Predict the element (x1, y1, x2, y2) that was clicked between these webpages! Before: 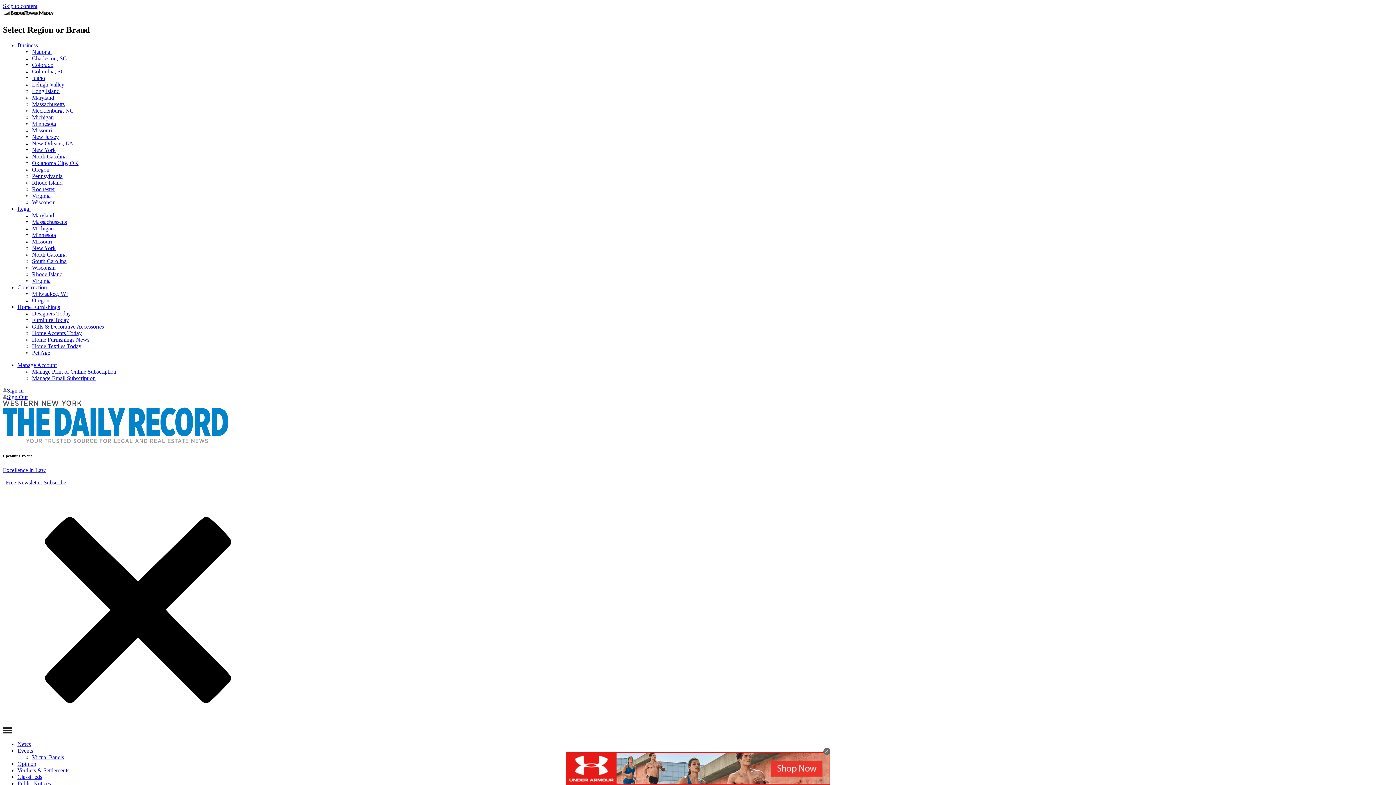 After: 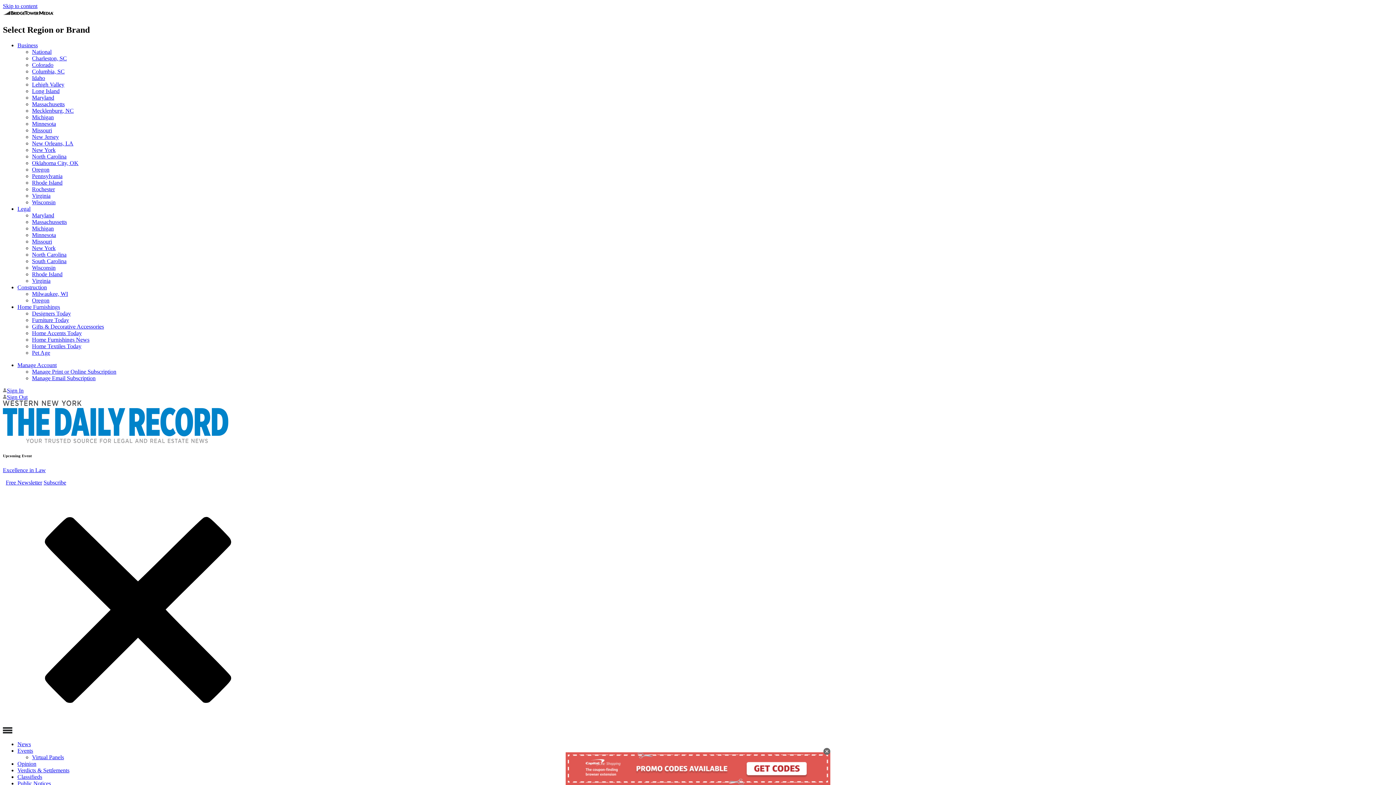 Action: bbox: (17, 284, 46, 290) label: Construction